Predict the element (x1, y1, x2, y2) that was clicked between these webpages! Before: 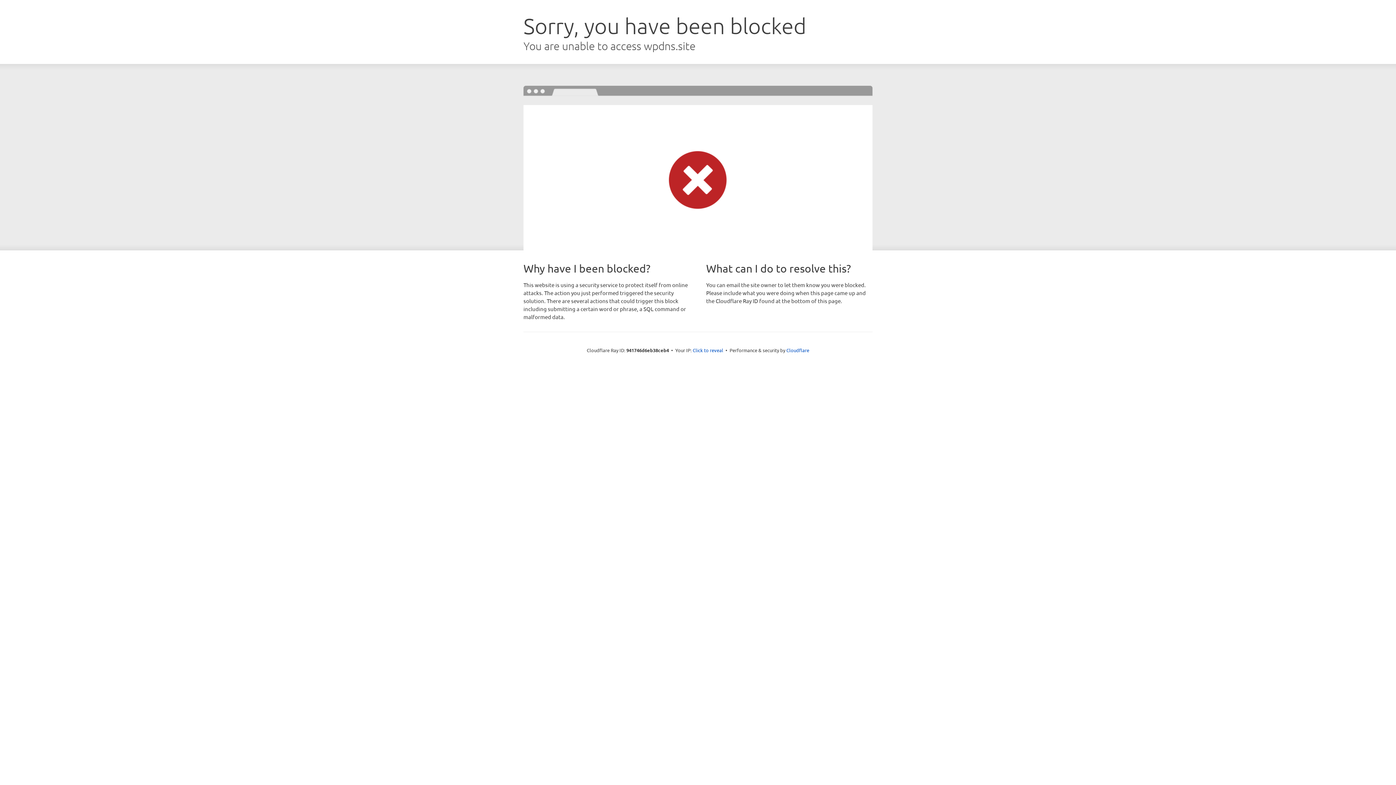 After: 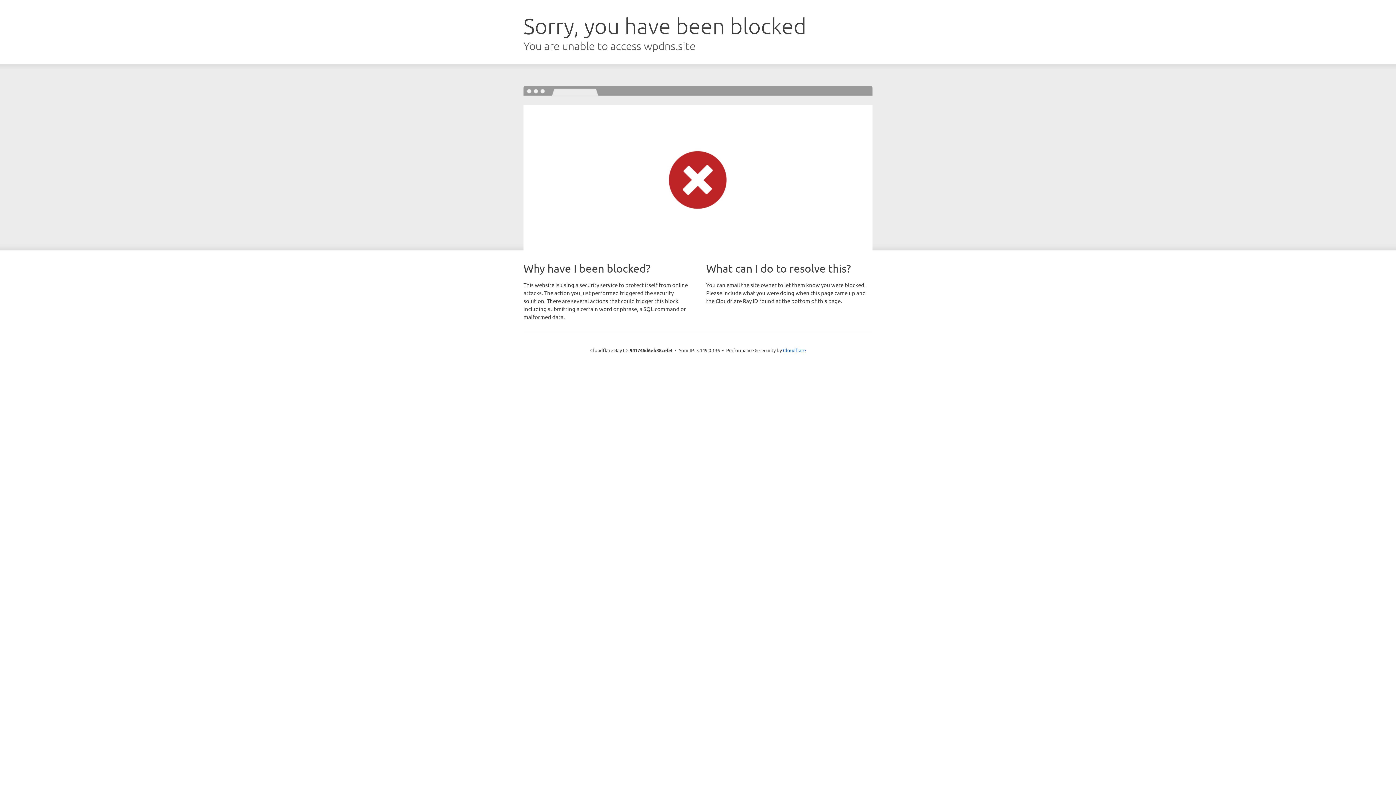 Action: label: Click to reveal bbox: (692, 346, 723, 353)